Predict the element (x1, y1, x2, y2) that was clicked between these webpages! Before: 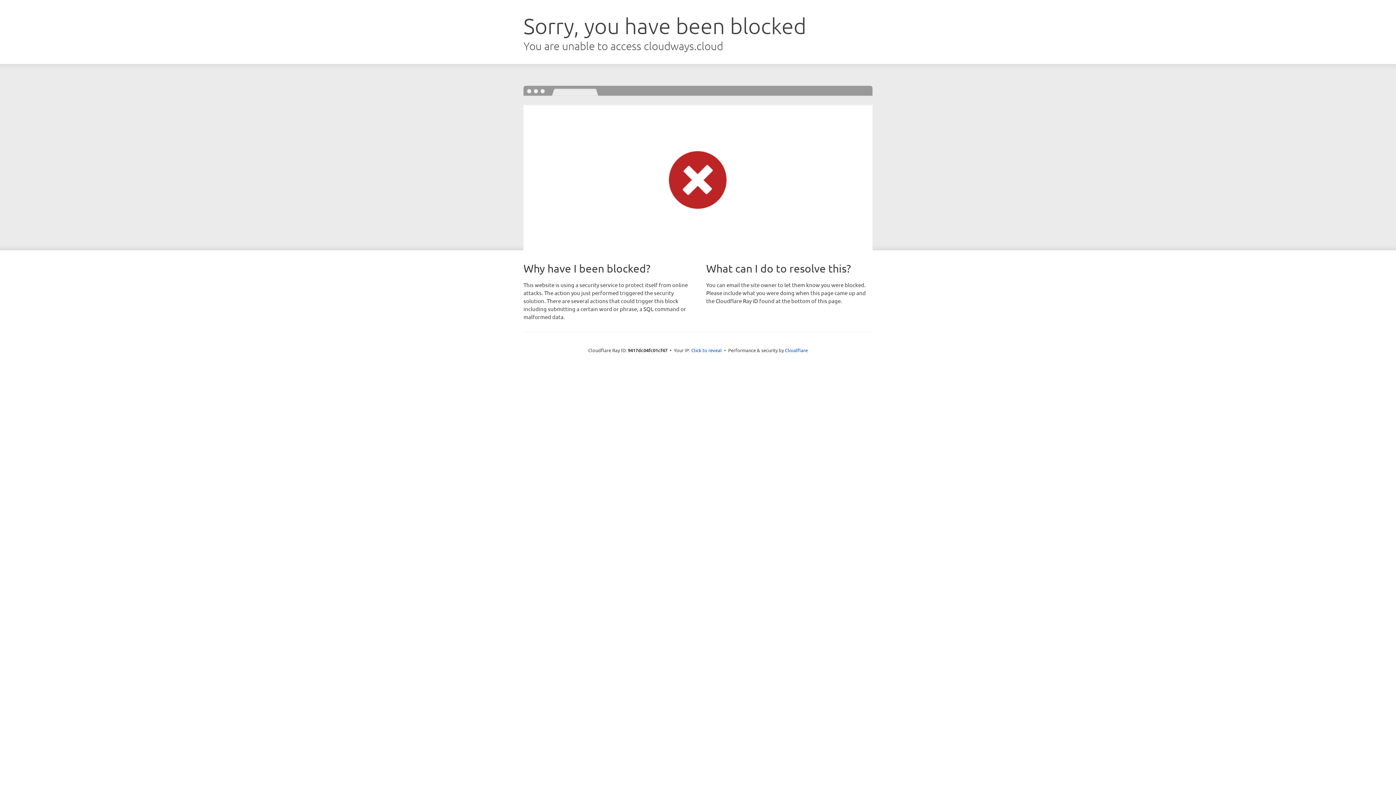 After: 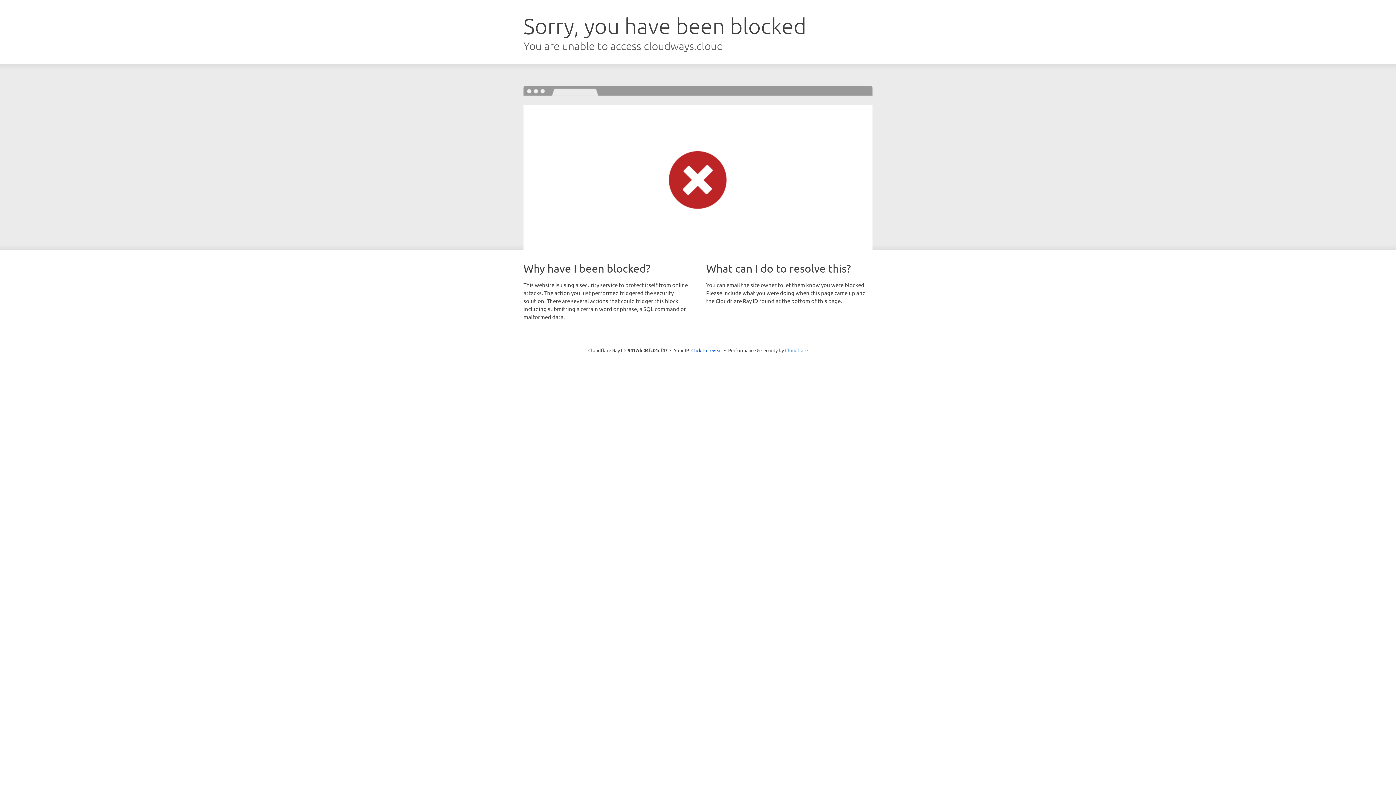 Action: bbox: (785, 347, 808, 353) label: Cloudflare